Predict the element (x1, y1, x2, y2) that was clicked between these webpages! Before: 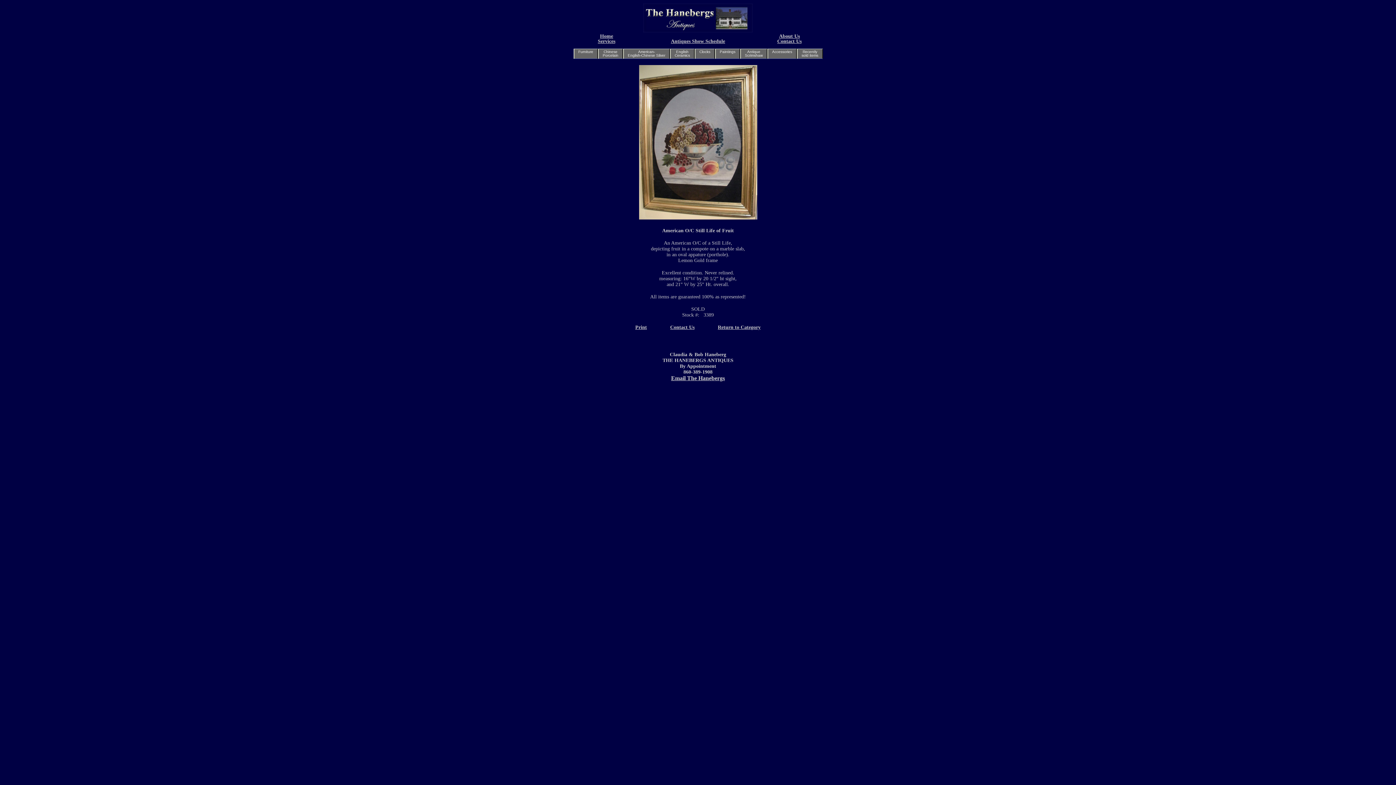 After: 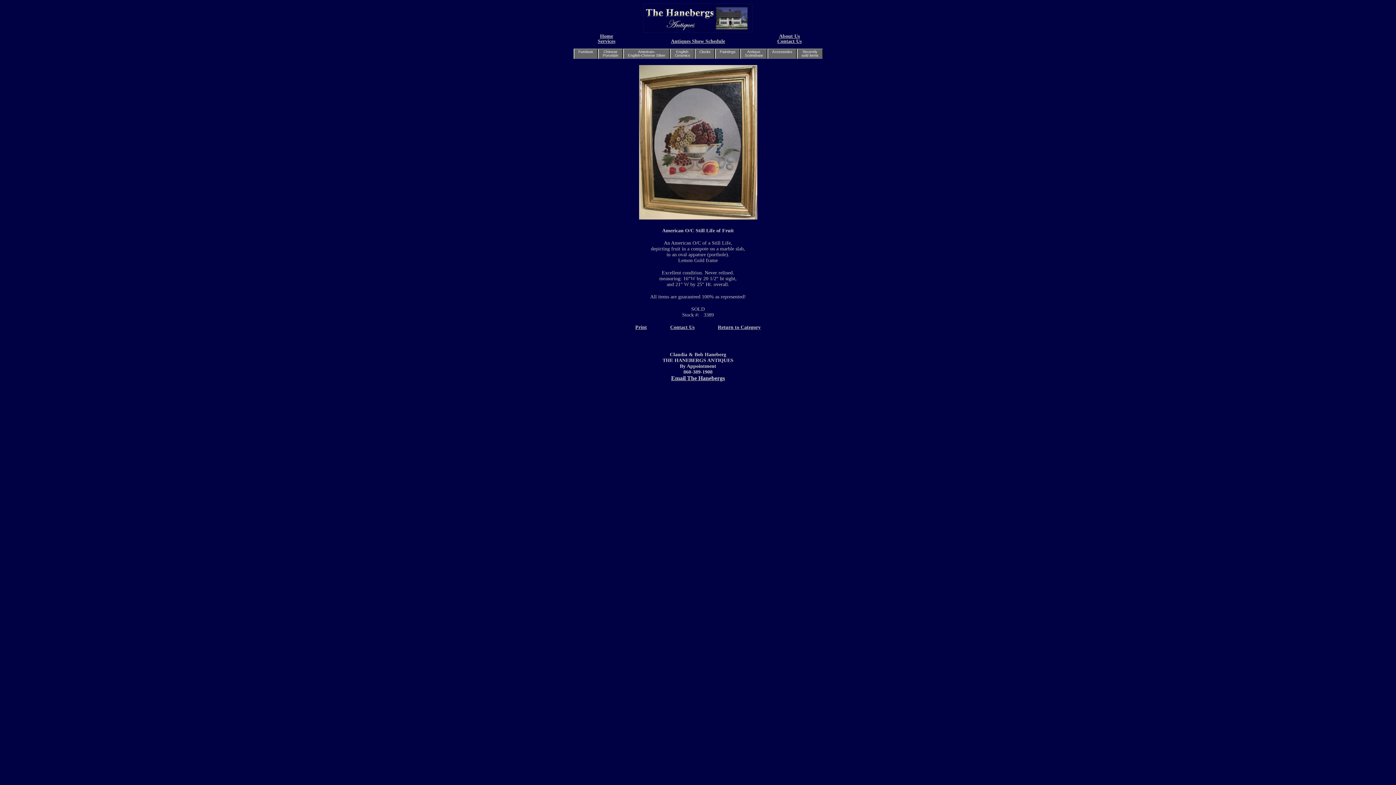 Action: label: Email The Hanebergs bbox: (671, 375, 725, 381)